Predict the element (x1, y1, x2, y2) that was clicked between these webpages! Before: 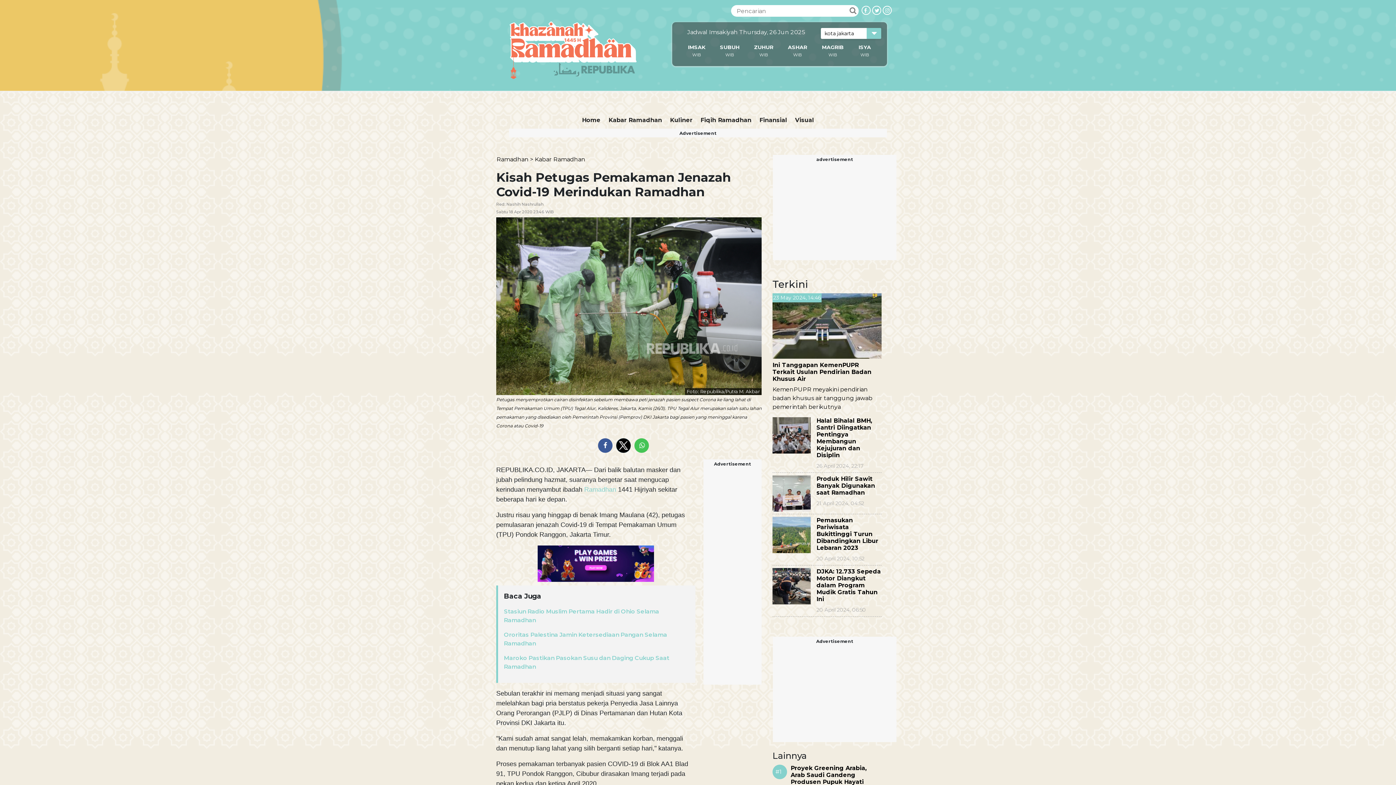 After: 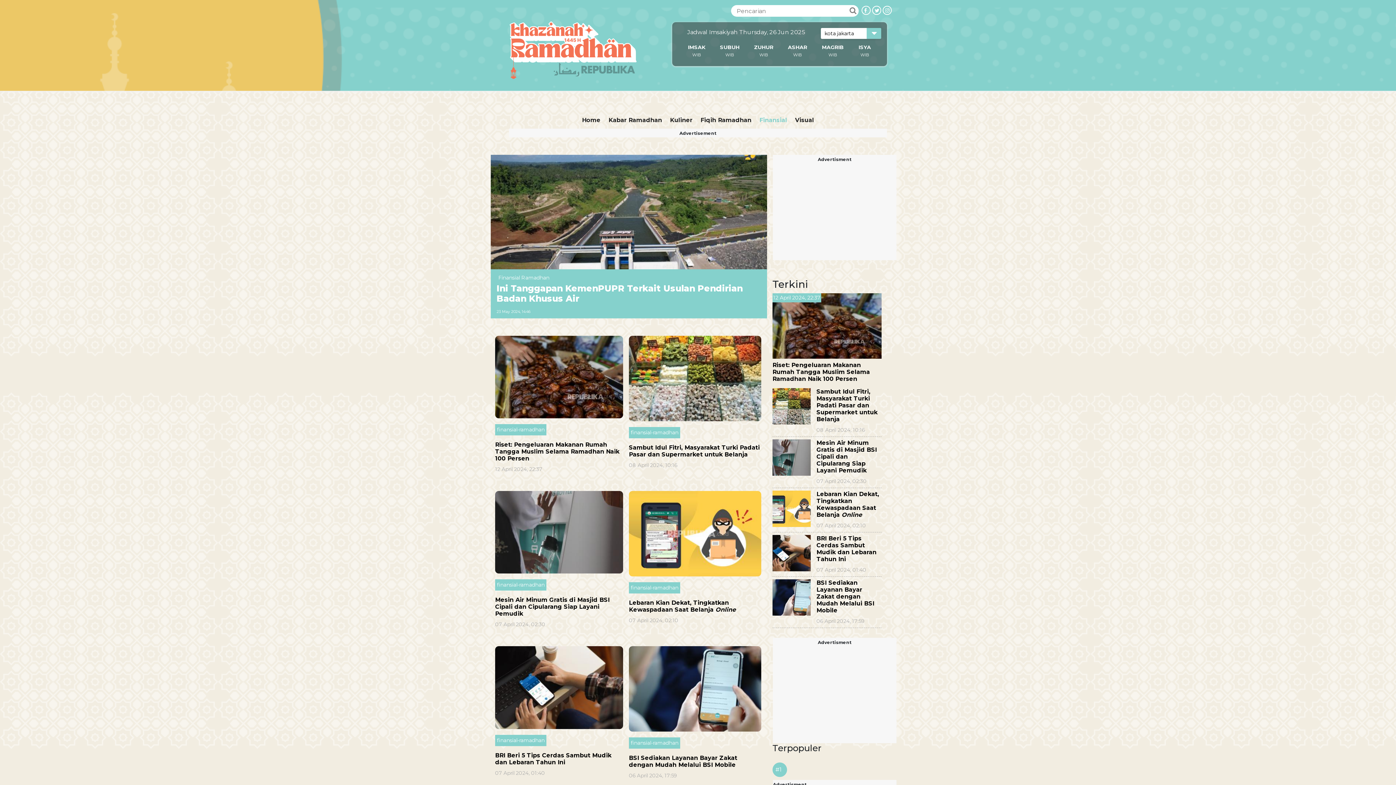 Action: label: Finansial bbox: (757, 114, 789, 126)